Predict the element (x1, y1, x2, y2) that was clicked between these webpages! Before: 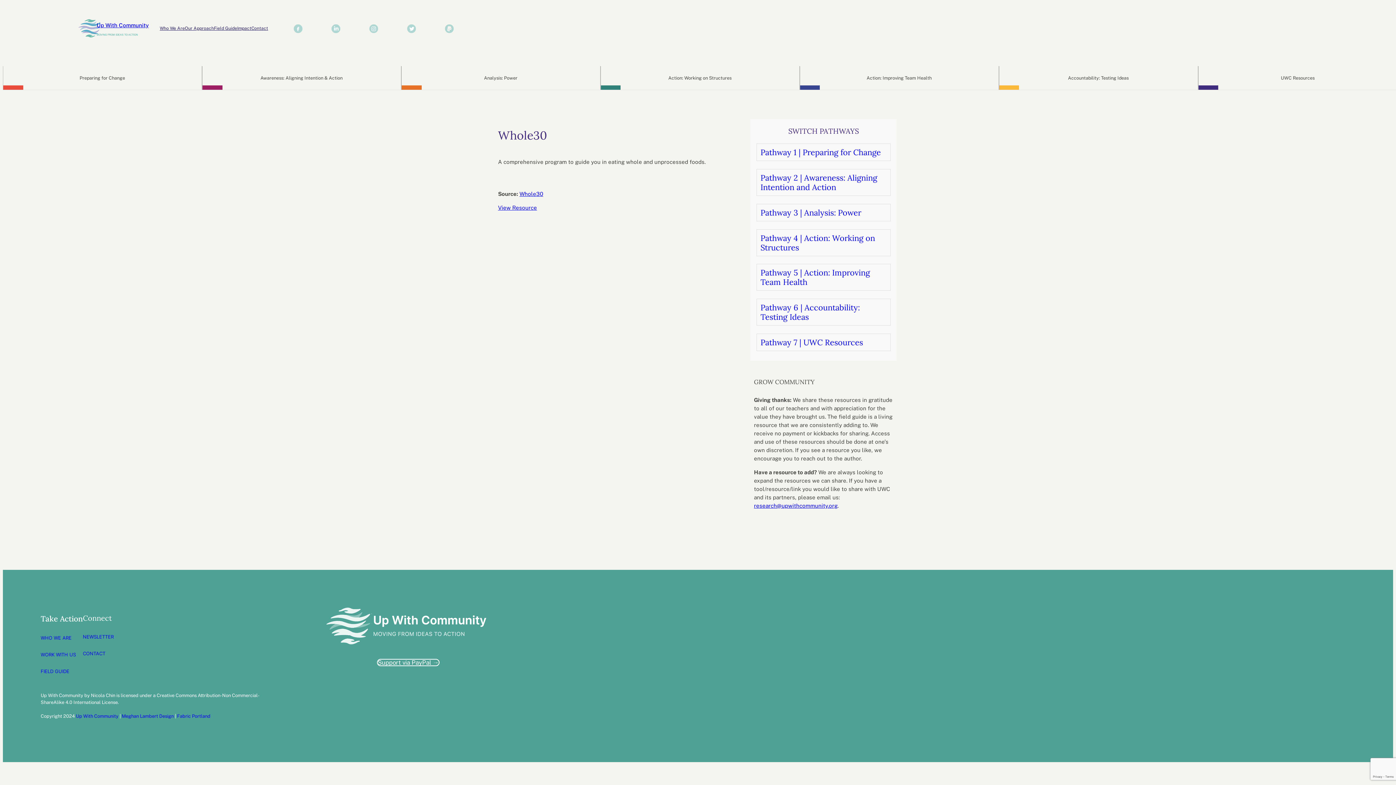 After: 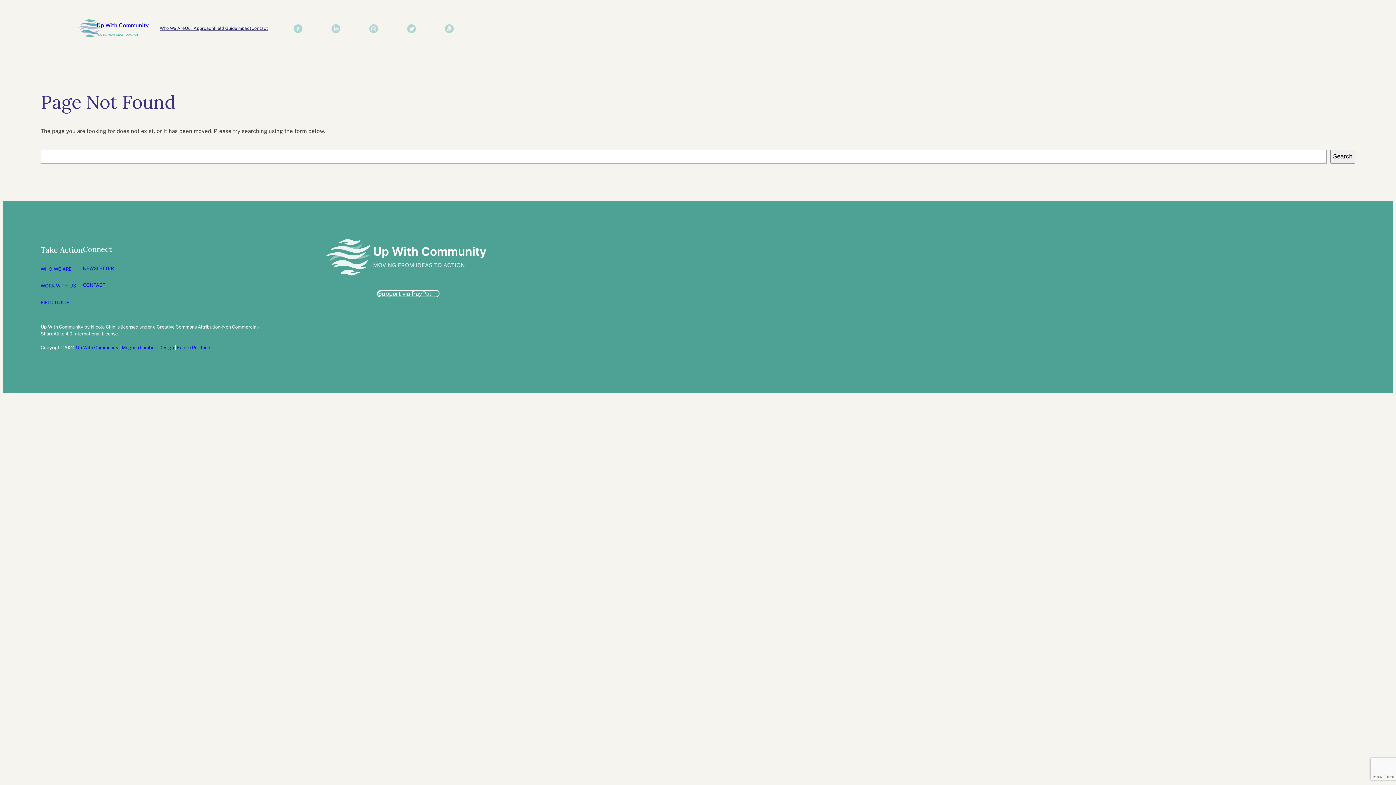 Action: bbox: (76, 713, 118, 719) label: Up With Community